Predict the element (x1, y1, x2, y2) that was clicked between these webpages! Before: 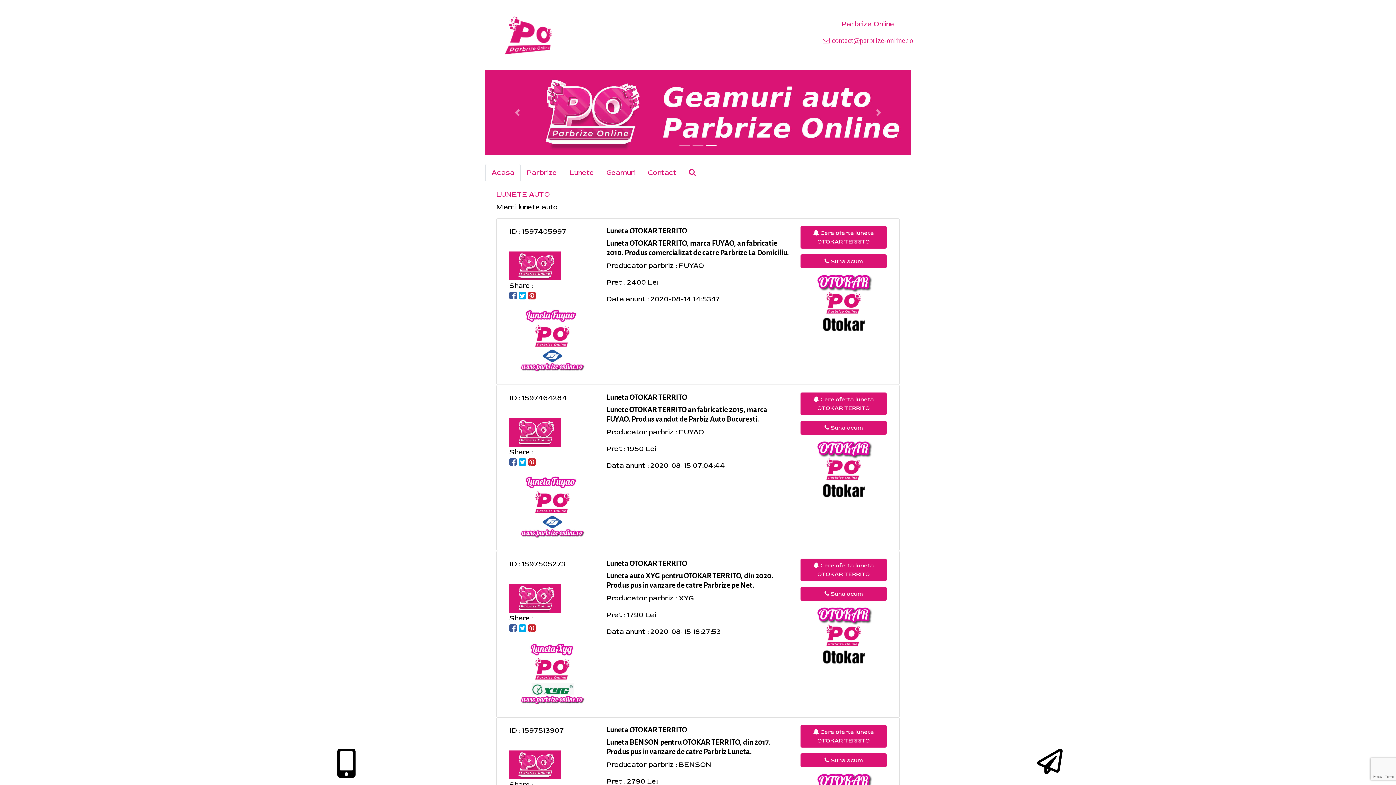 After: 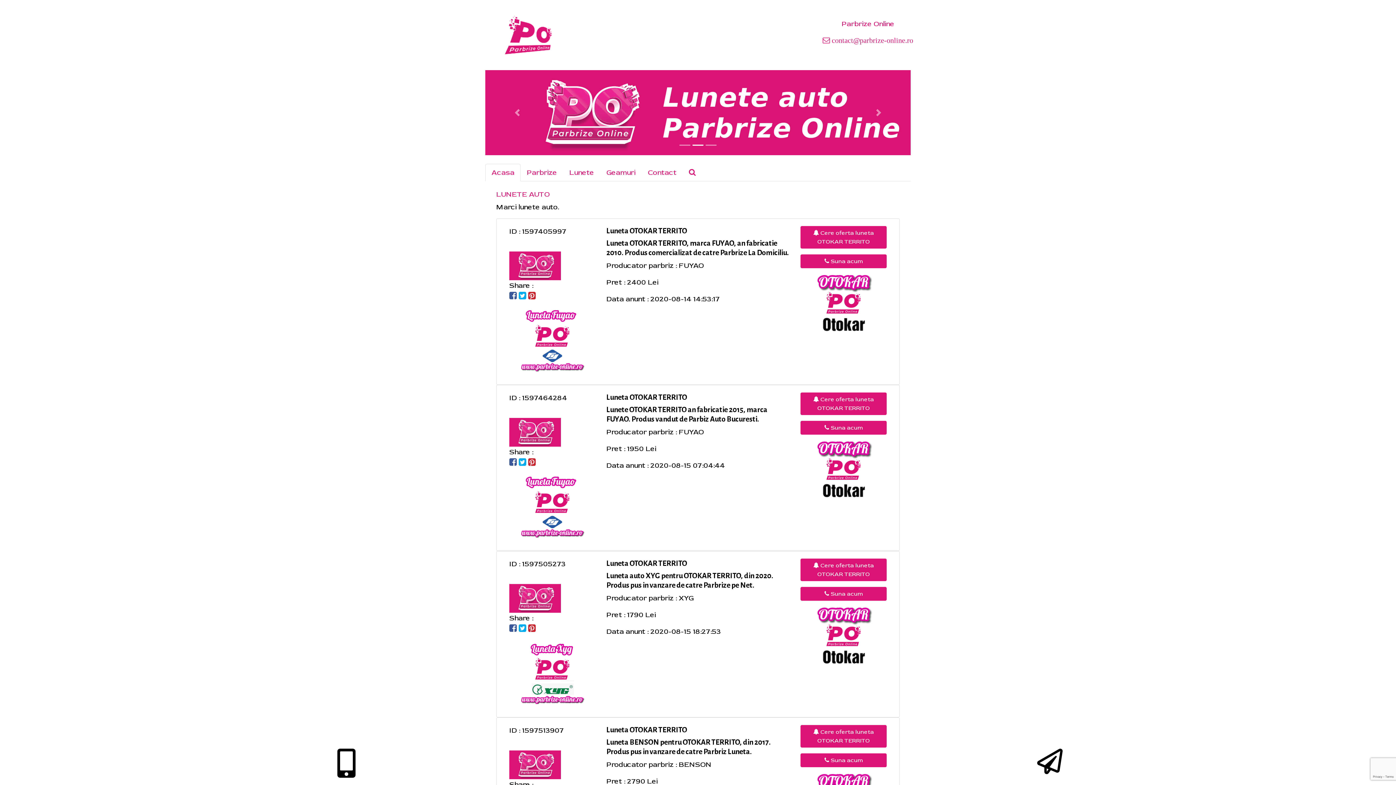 Action: bbox: (518, 458, 526, 467)